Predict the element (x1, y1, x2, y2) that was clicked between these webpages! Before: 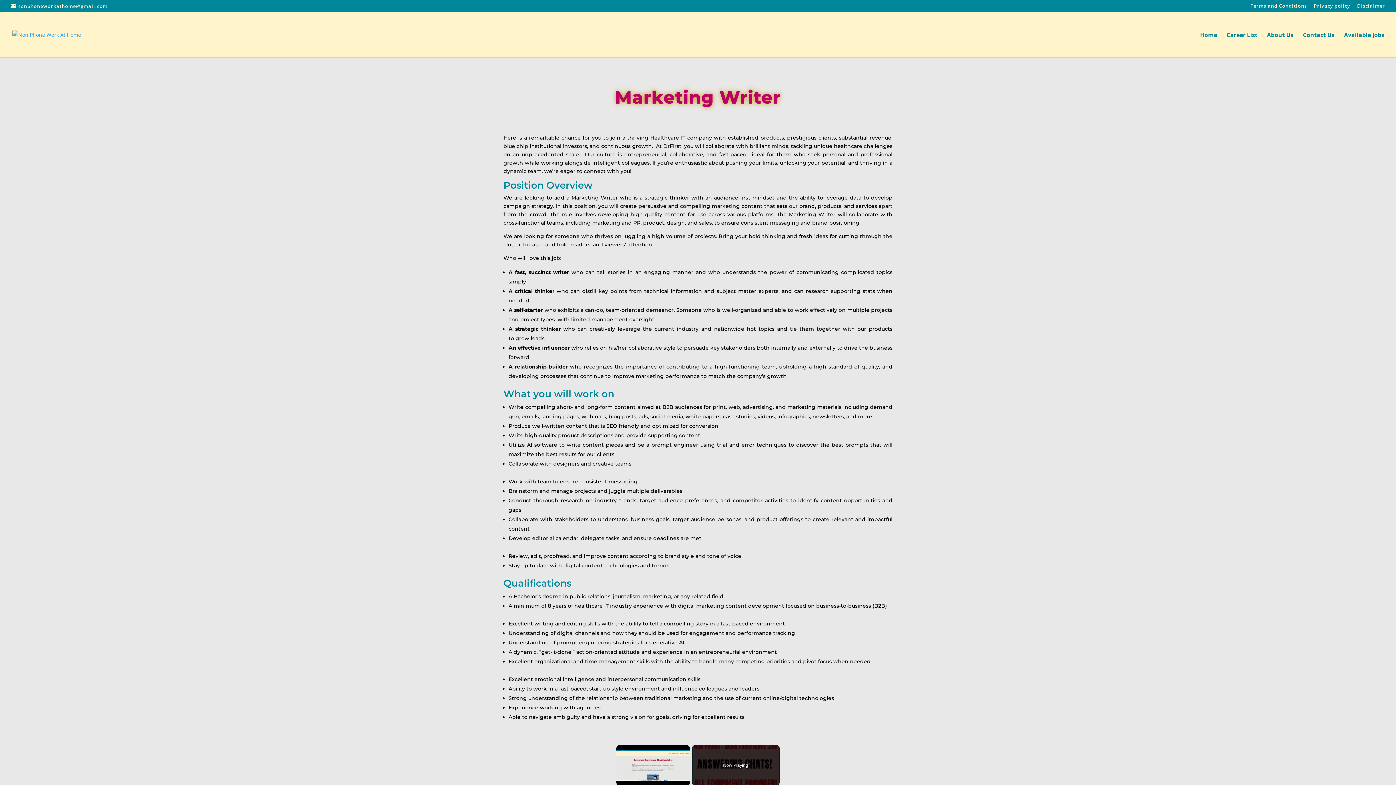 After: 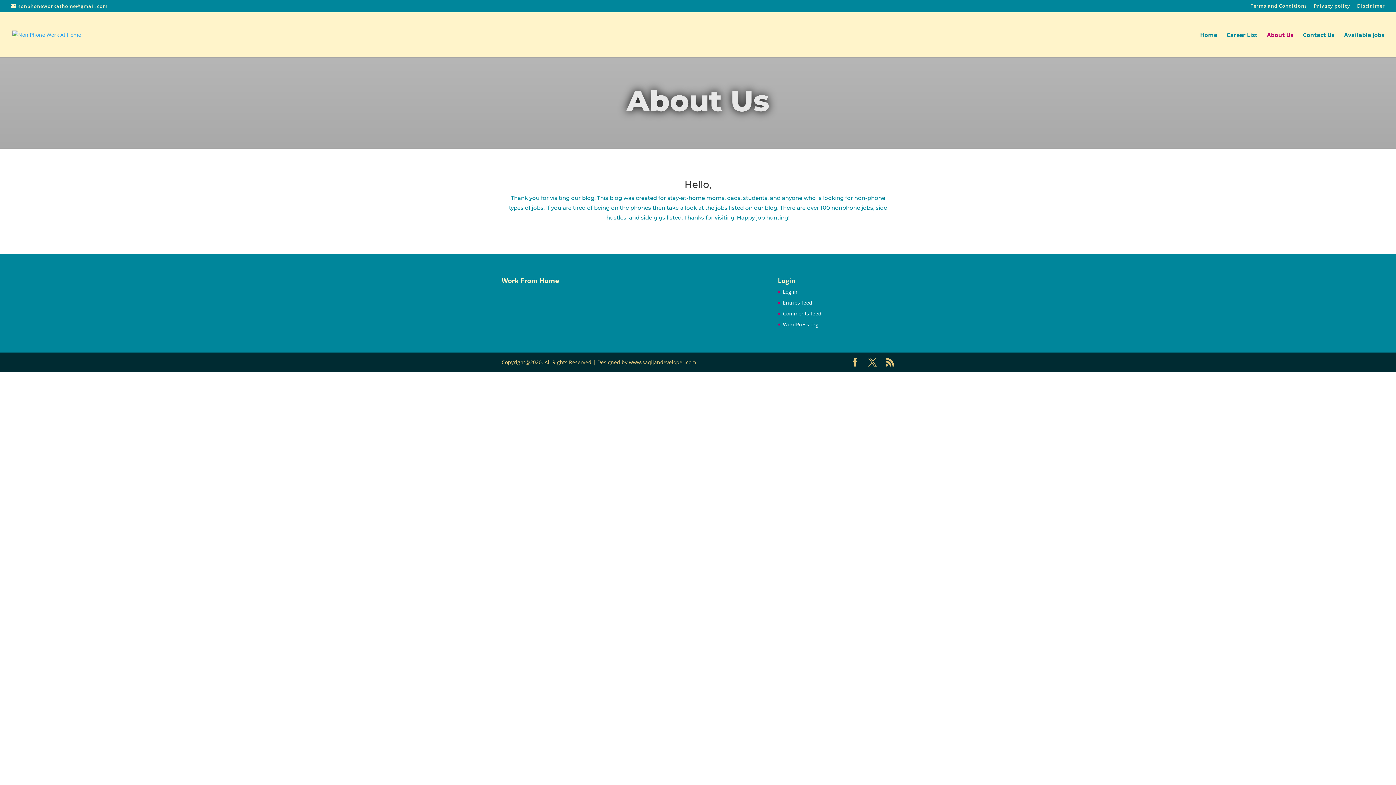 Action: label: About Us bbox: (1267, 32, 1293, 57)